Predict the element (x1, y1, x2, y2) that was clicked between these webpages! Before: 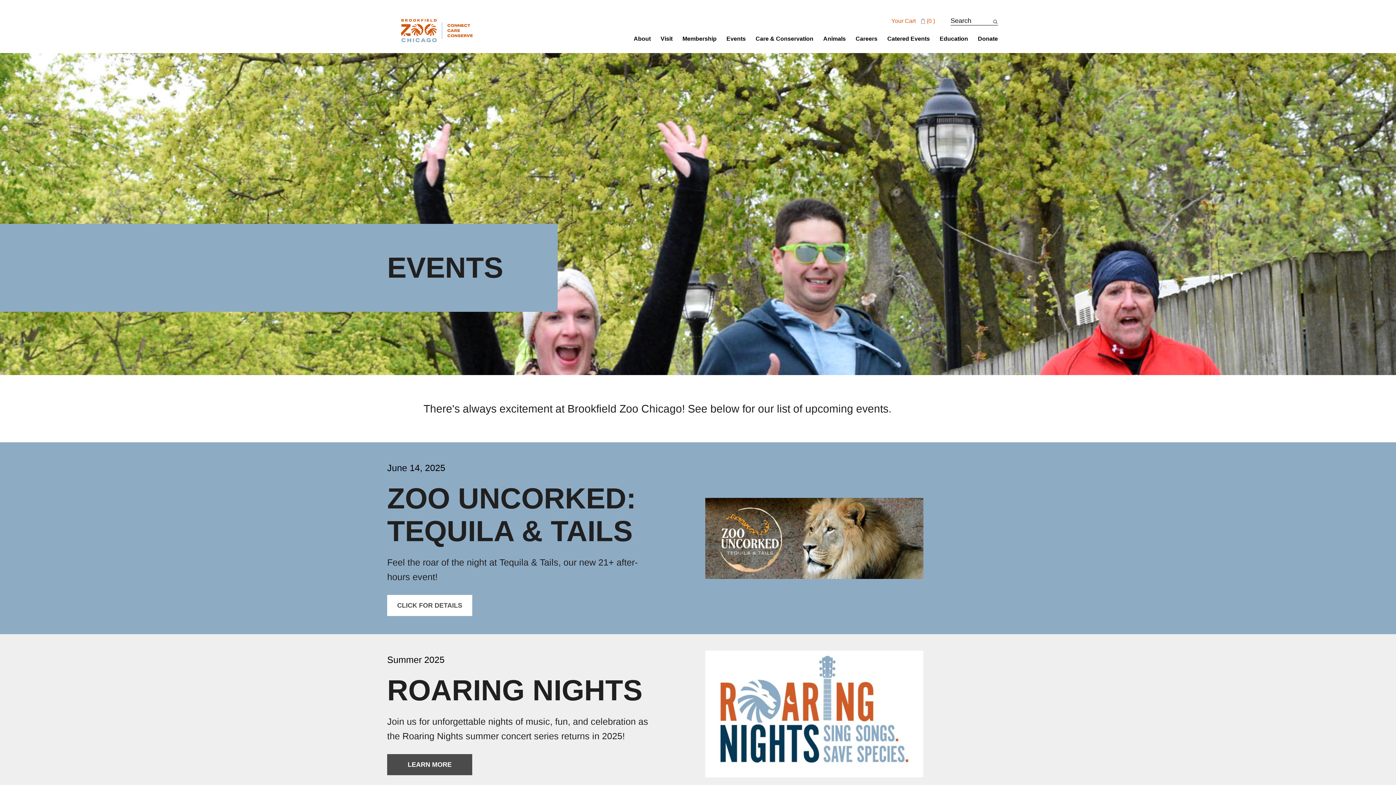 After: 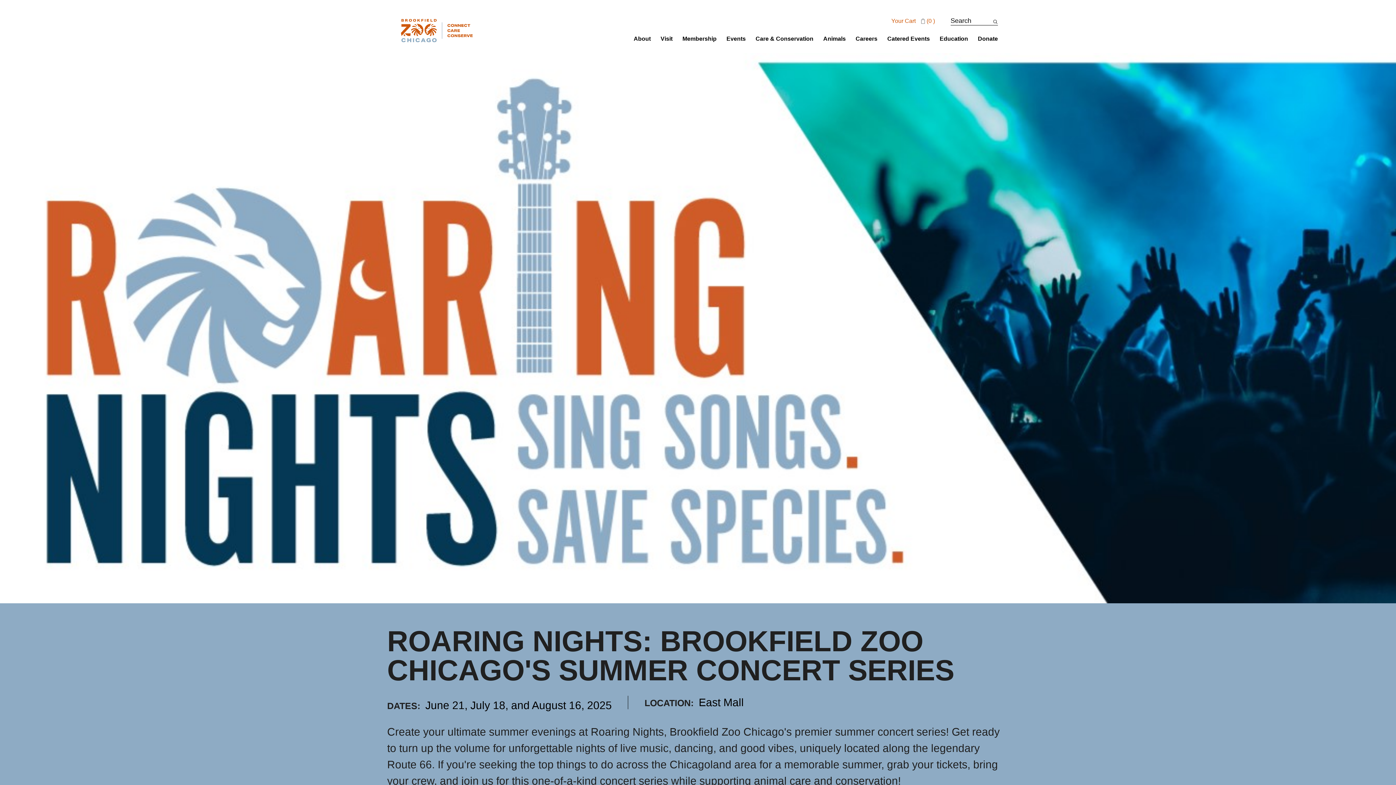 Action: label: LEARN MORE bbox: (387, 754, 472, 775)